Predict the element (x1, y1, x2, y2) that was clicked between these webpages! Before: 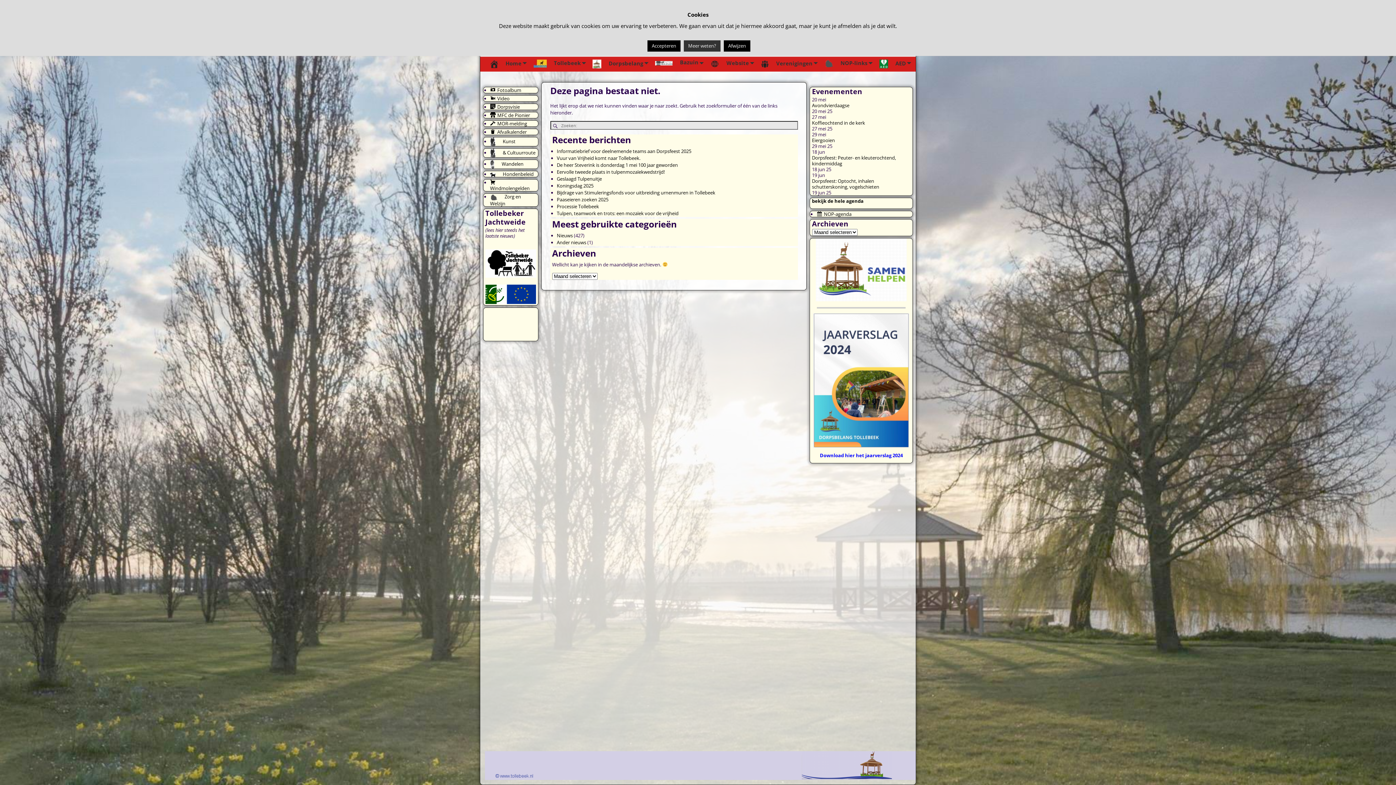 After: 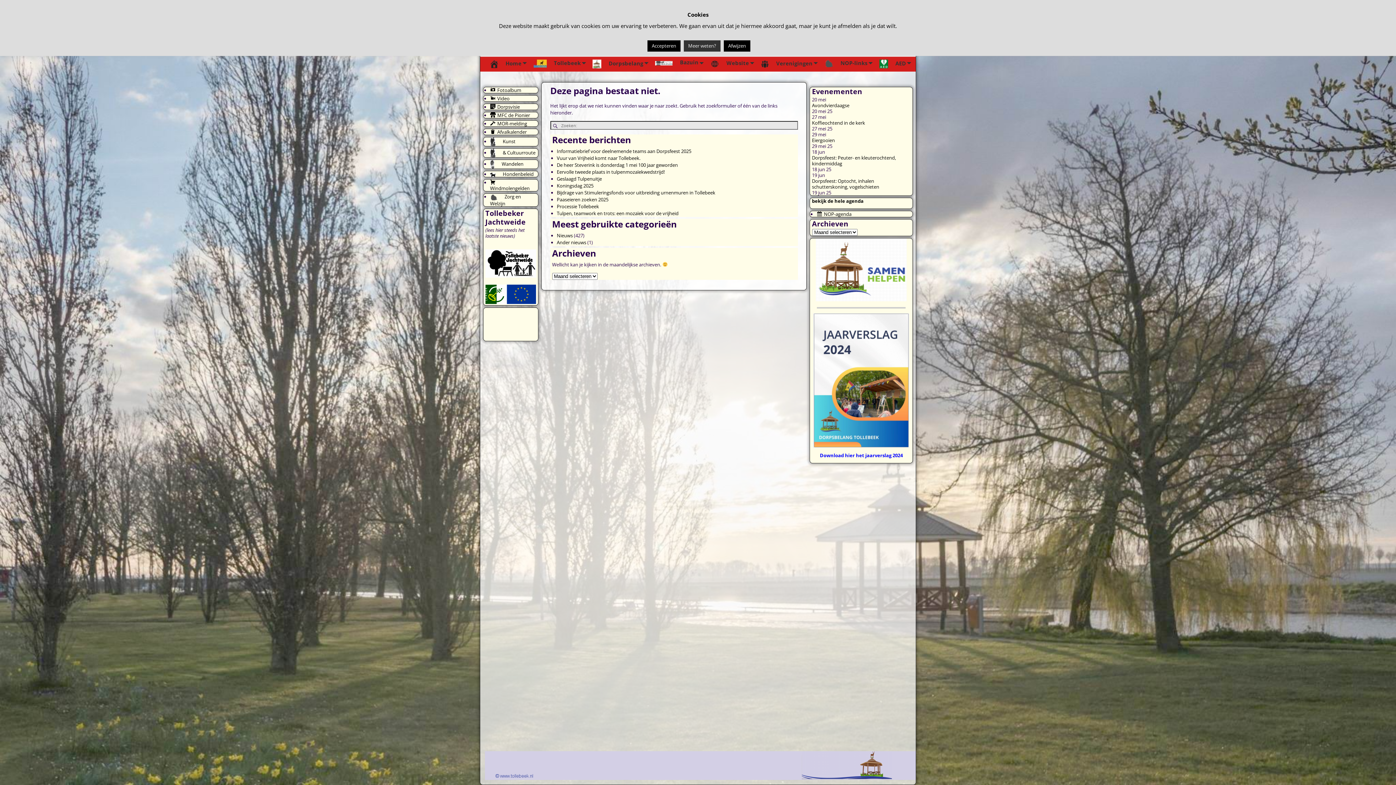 Action: bbox: (490, 95, 509, 101) label: Video